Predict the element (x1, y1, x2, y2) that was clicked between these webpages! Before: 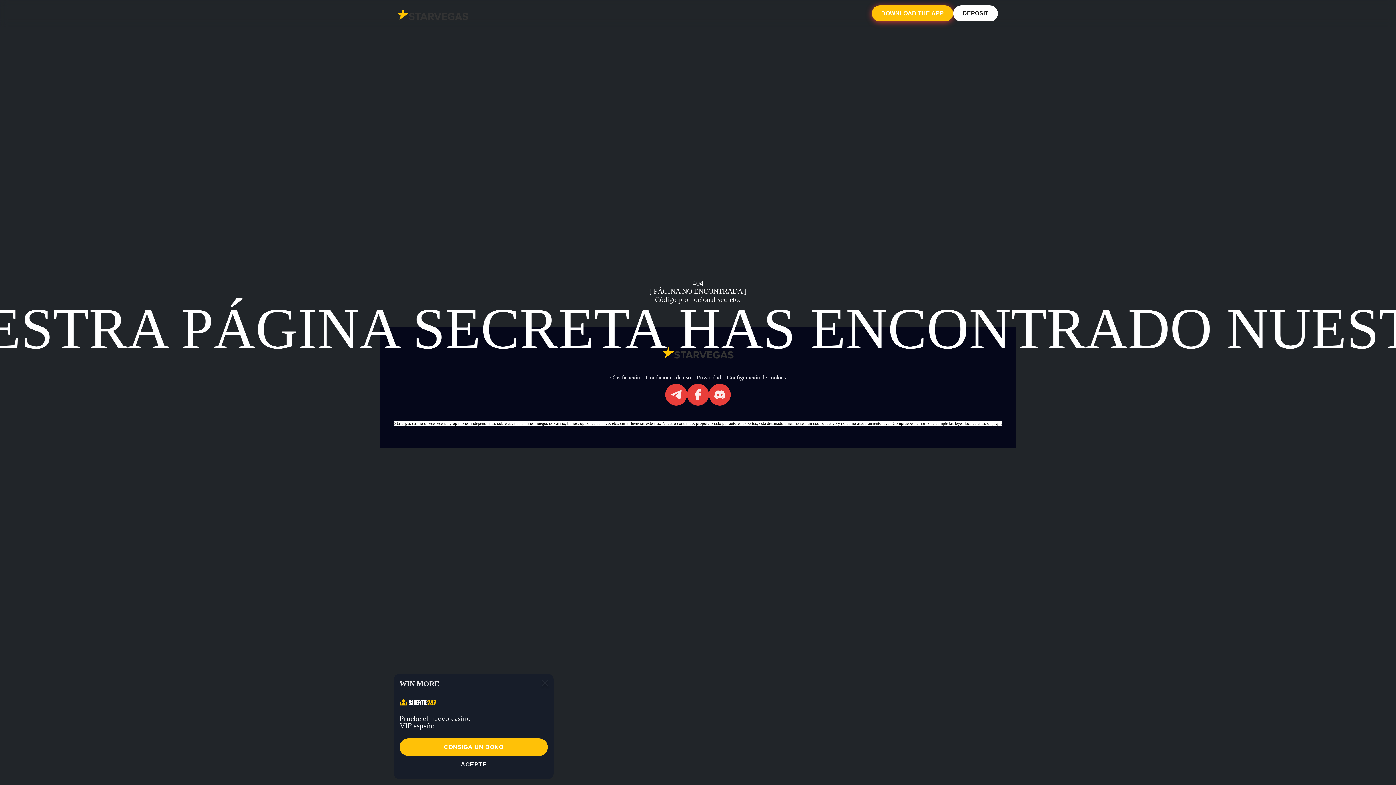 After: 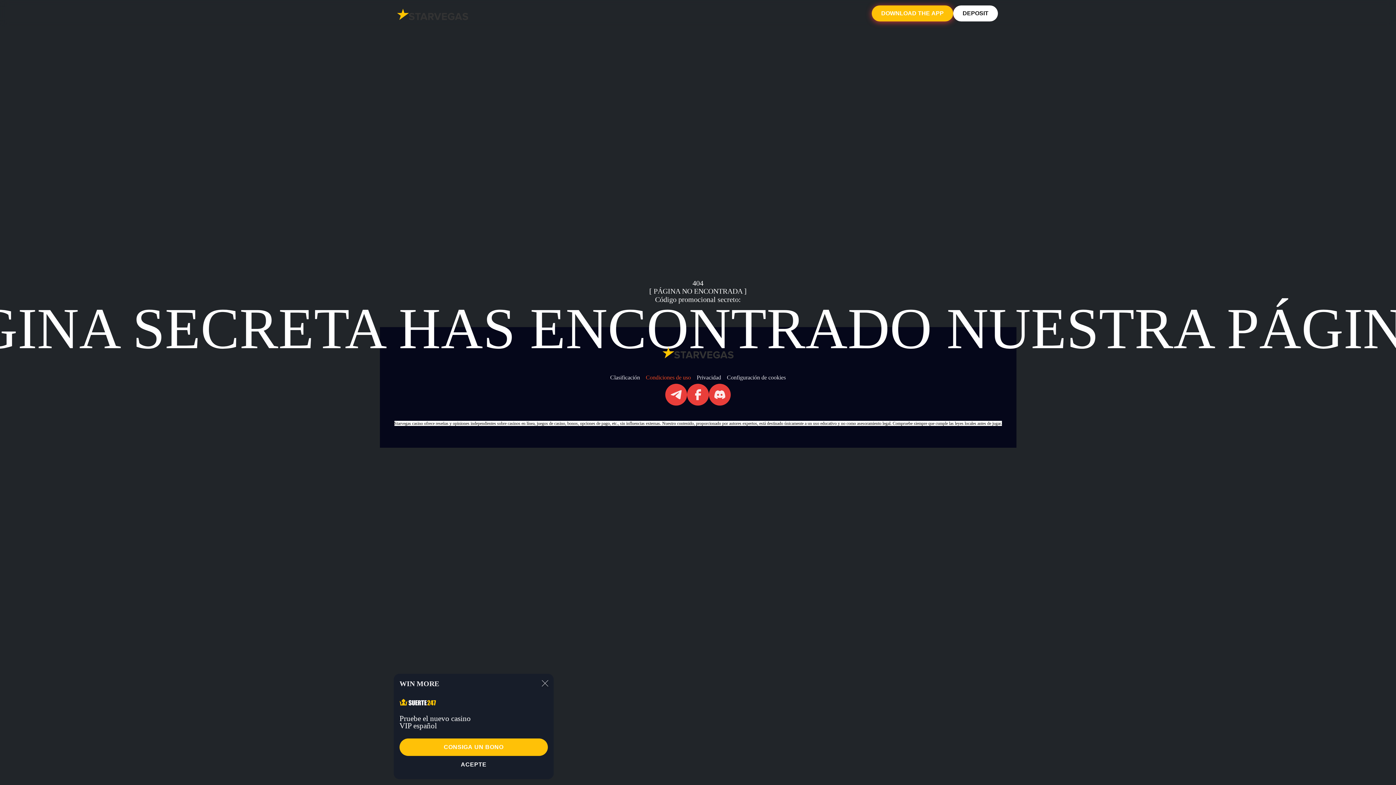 Action: bbox: (646, 374, 691, 381) label: Condiciones de uso